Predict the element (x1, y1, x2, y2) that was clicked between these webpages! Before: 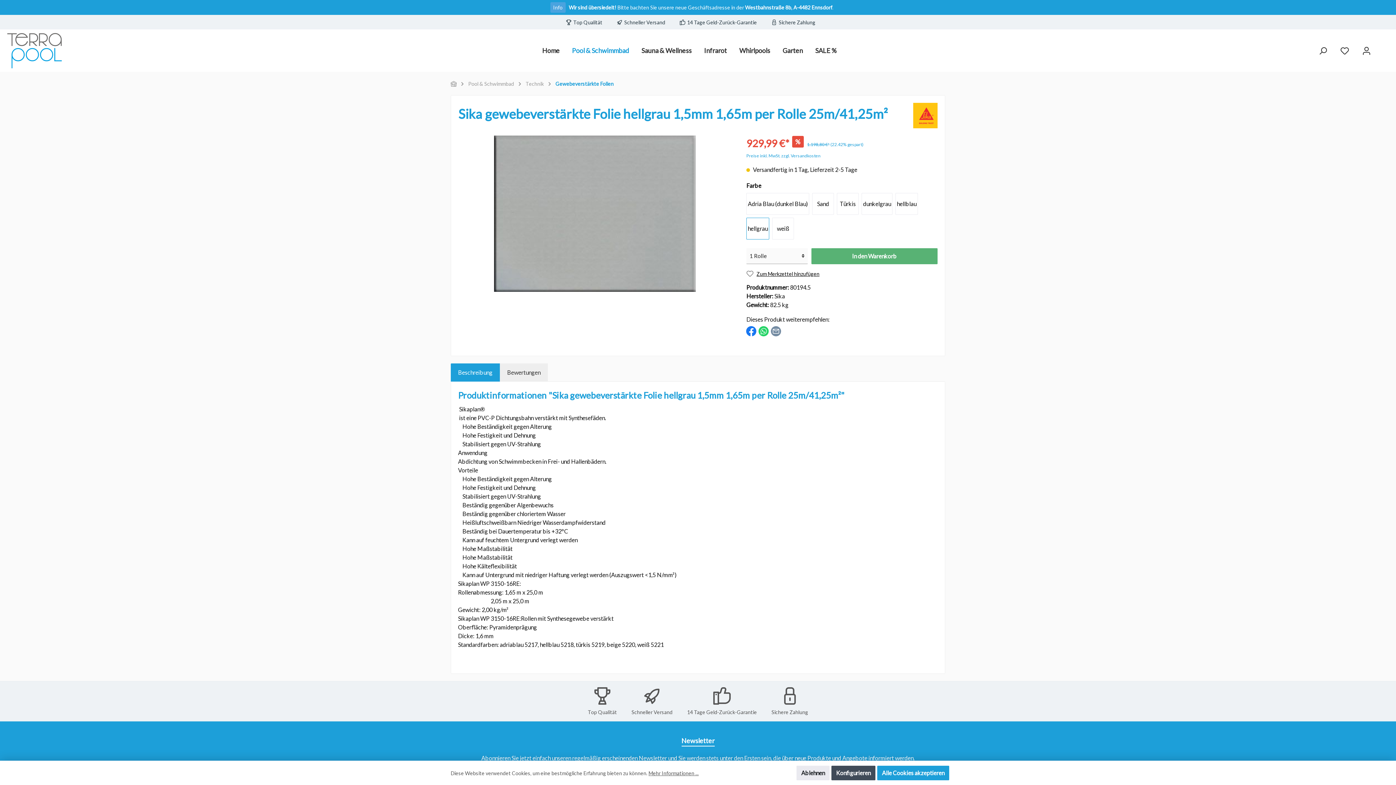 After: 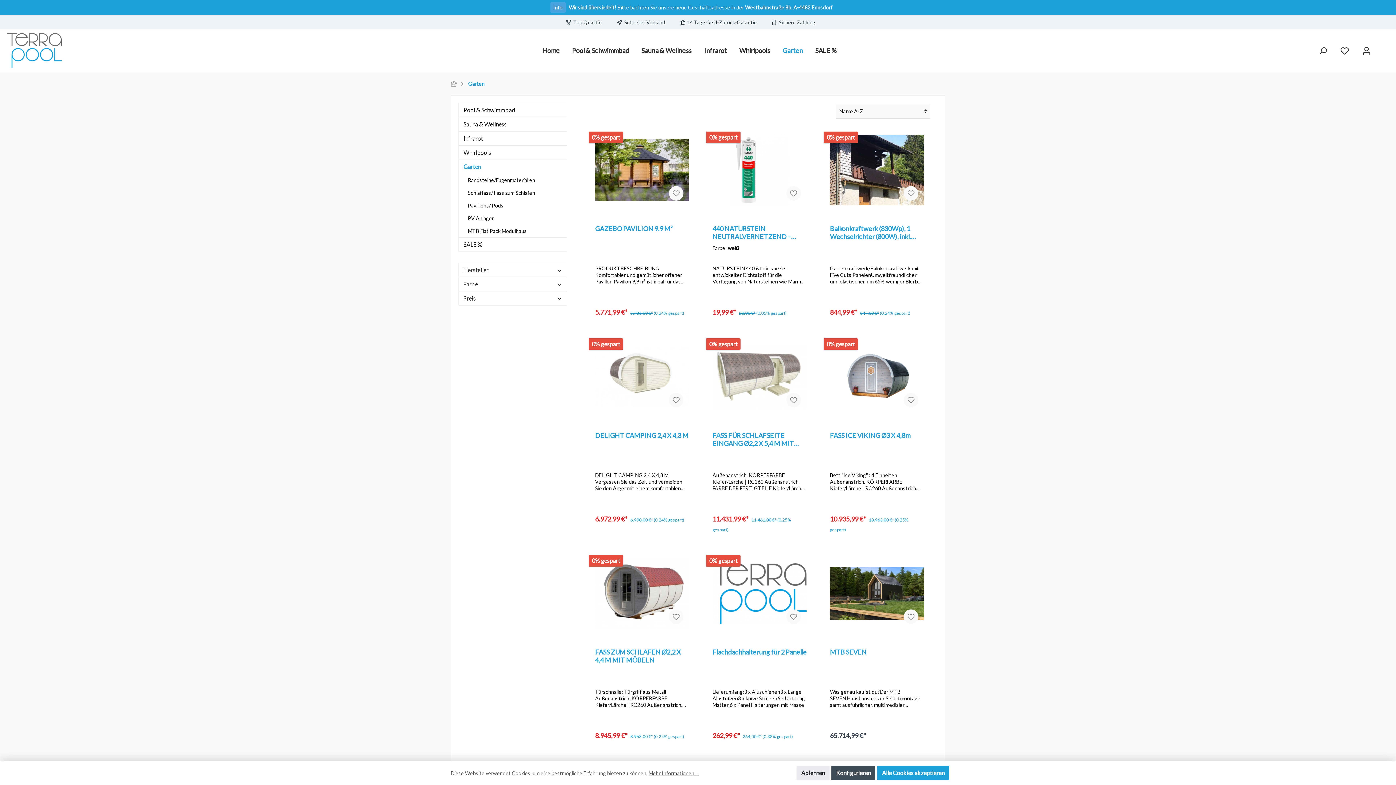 Action: label: Garten bbox: (776, 39, 809, 61)